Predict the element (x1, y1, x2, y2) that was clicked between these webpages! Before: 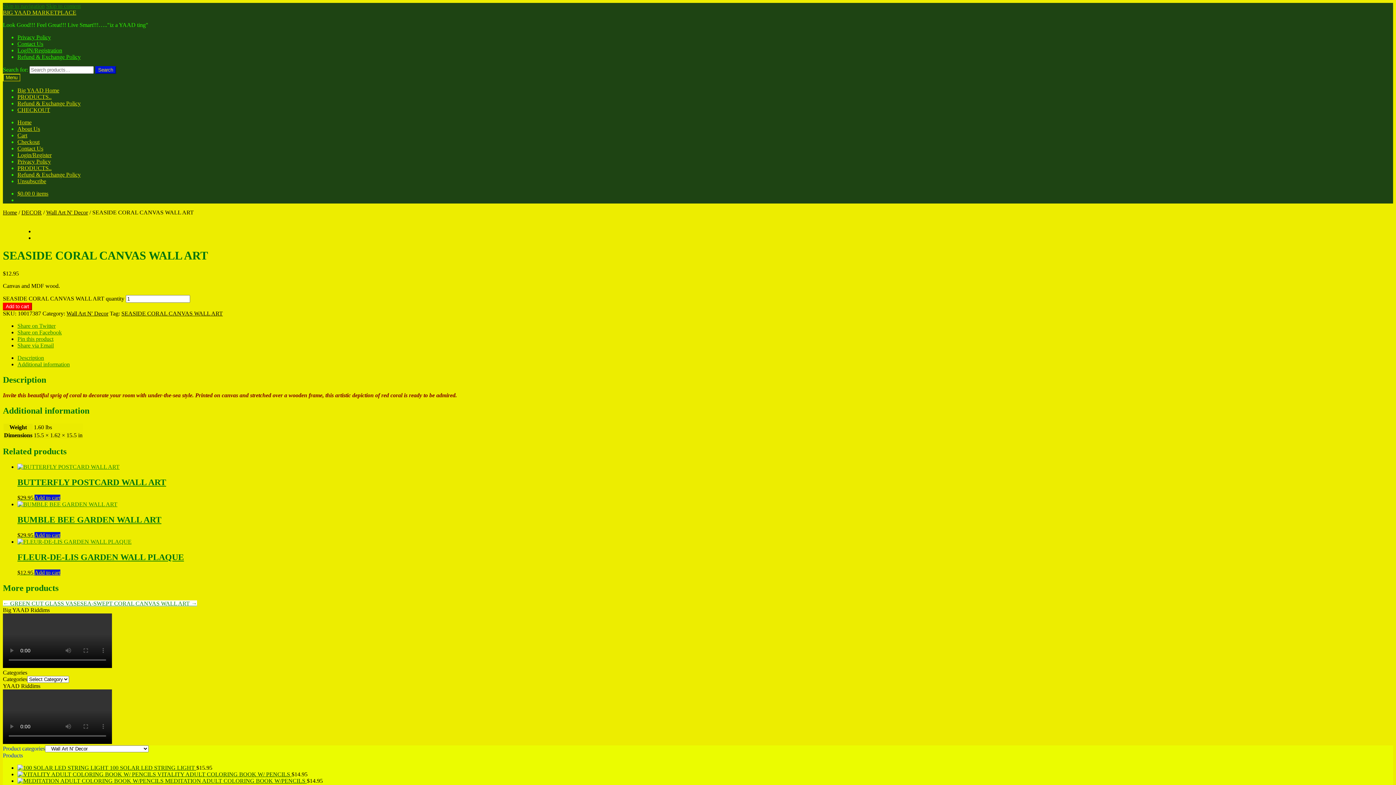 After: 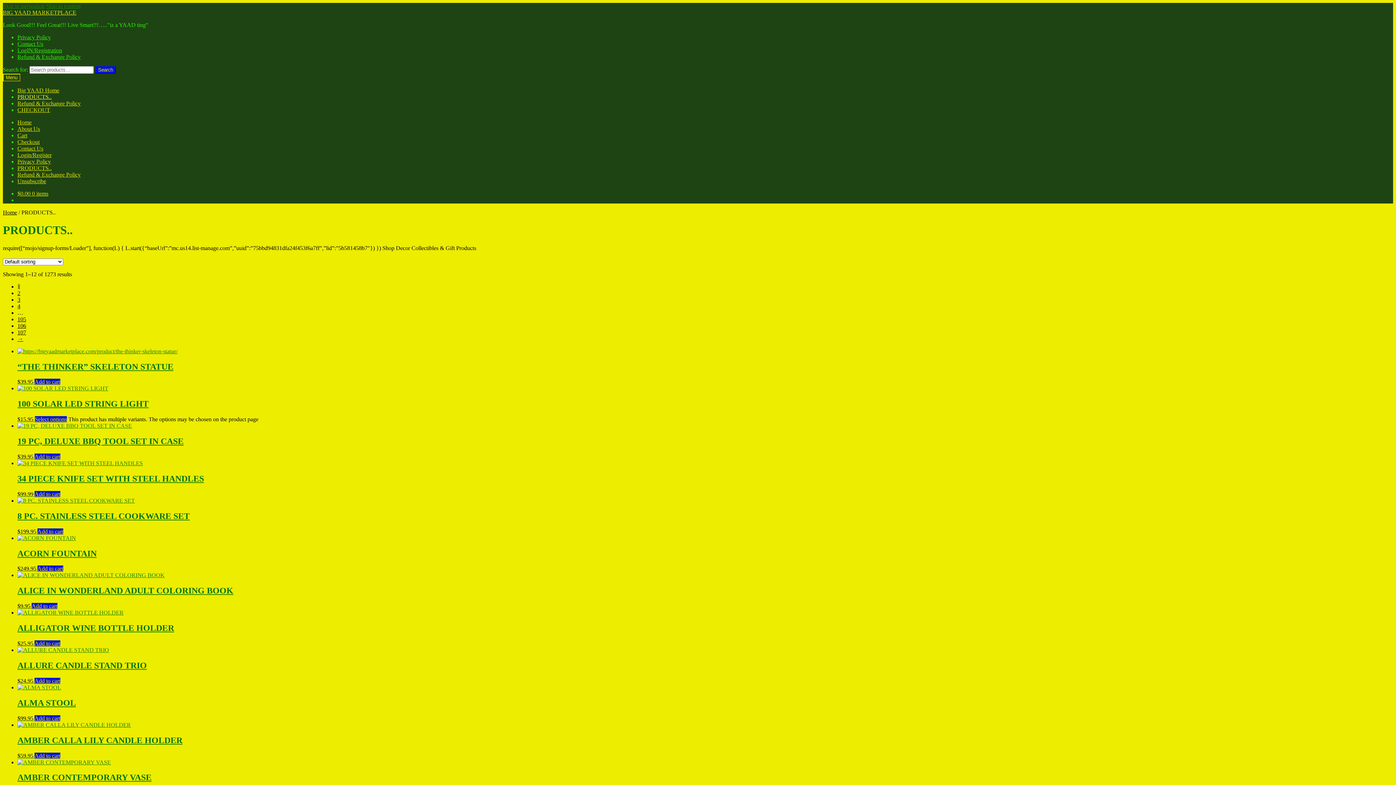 Action: label: PRODUCTS.. bbox: (17, 93, 51, 100)